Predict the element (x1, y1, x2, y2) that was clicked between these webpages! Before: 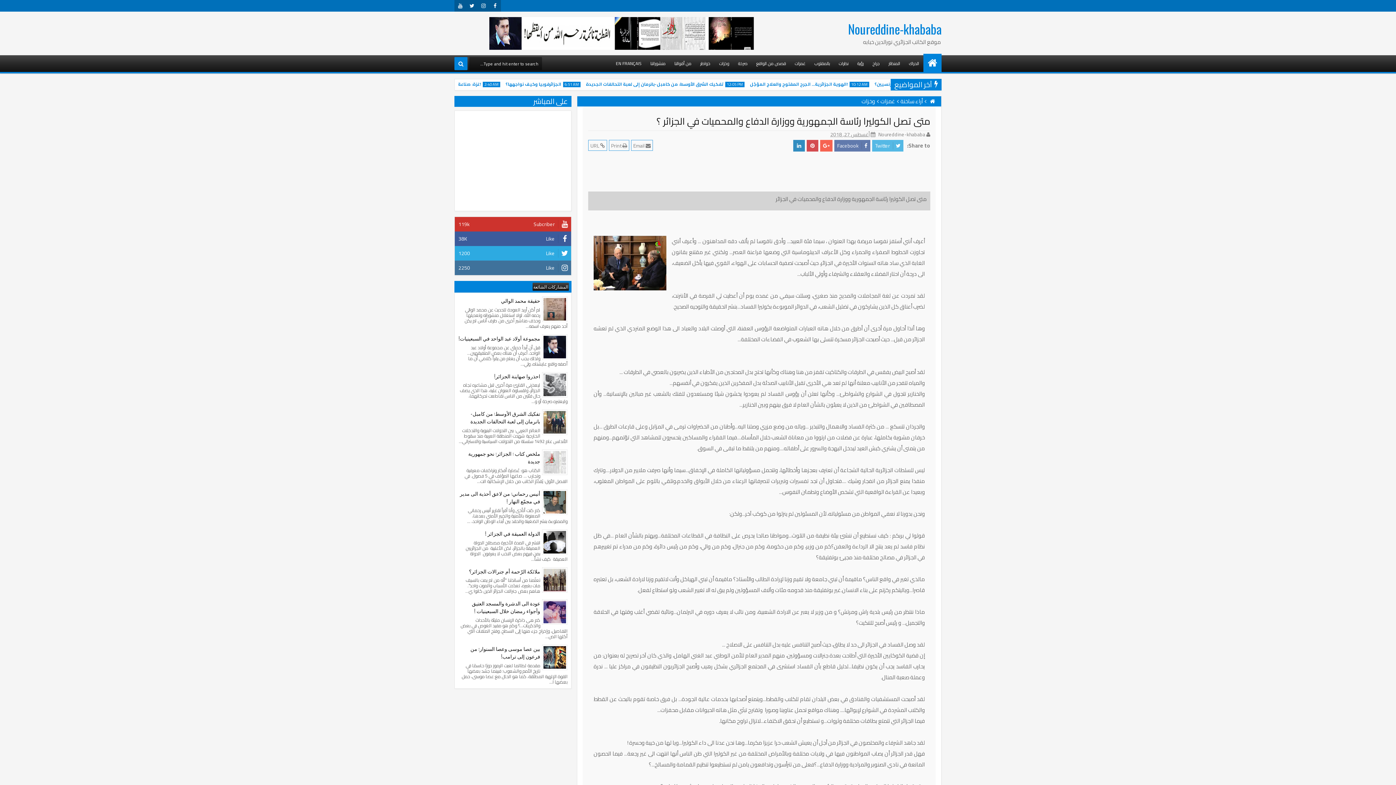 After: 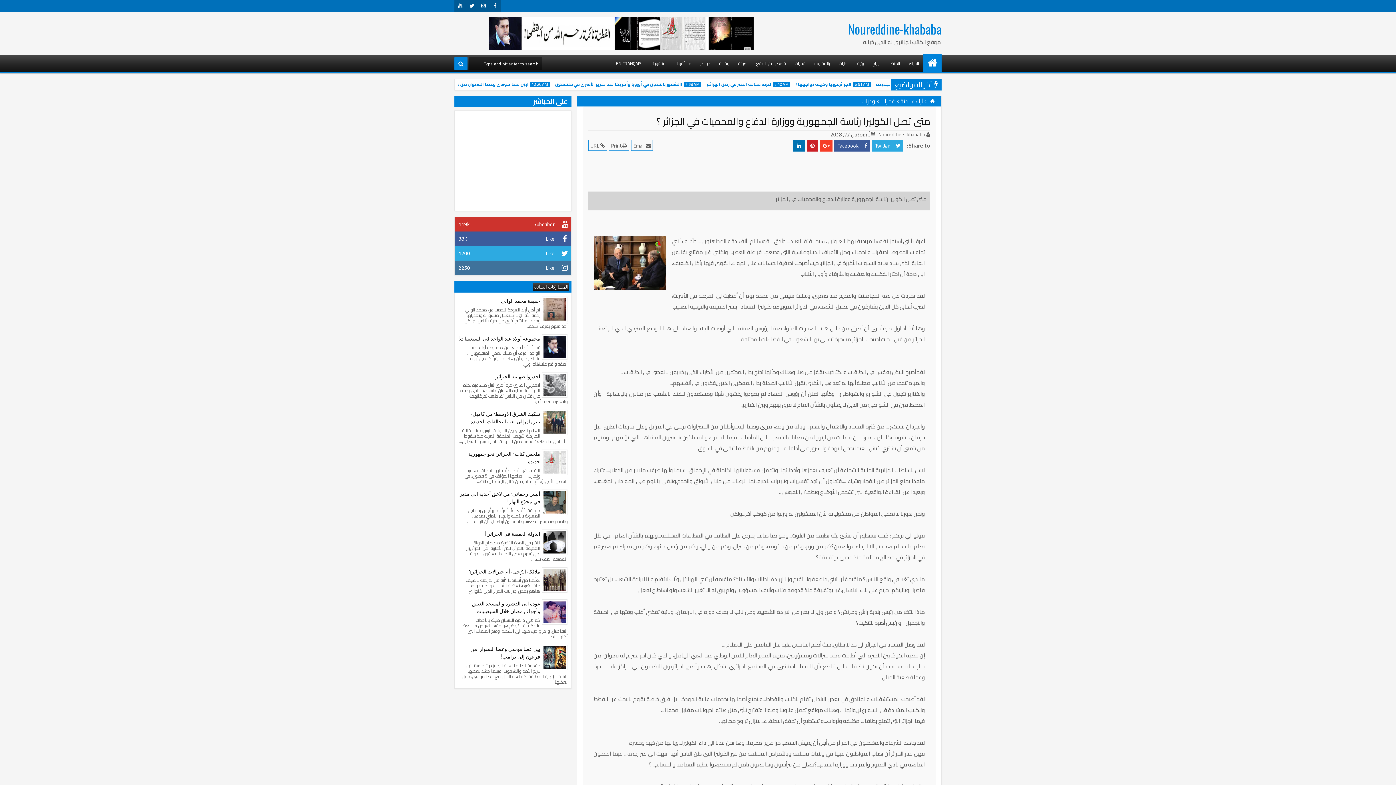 Action: bbox: (609, 140, 629, 150) label:  Print